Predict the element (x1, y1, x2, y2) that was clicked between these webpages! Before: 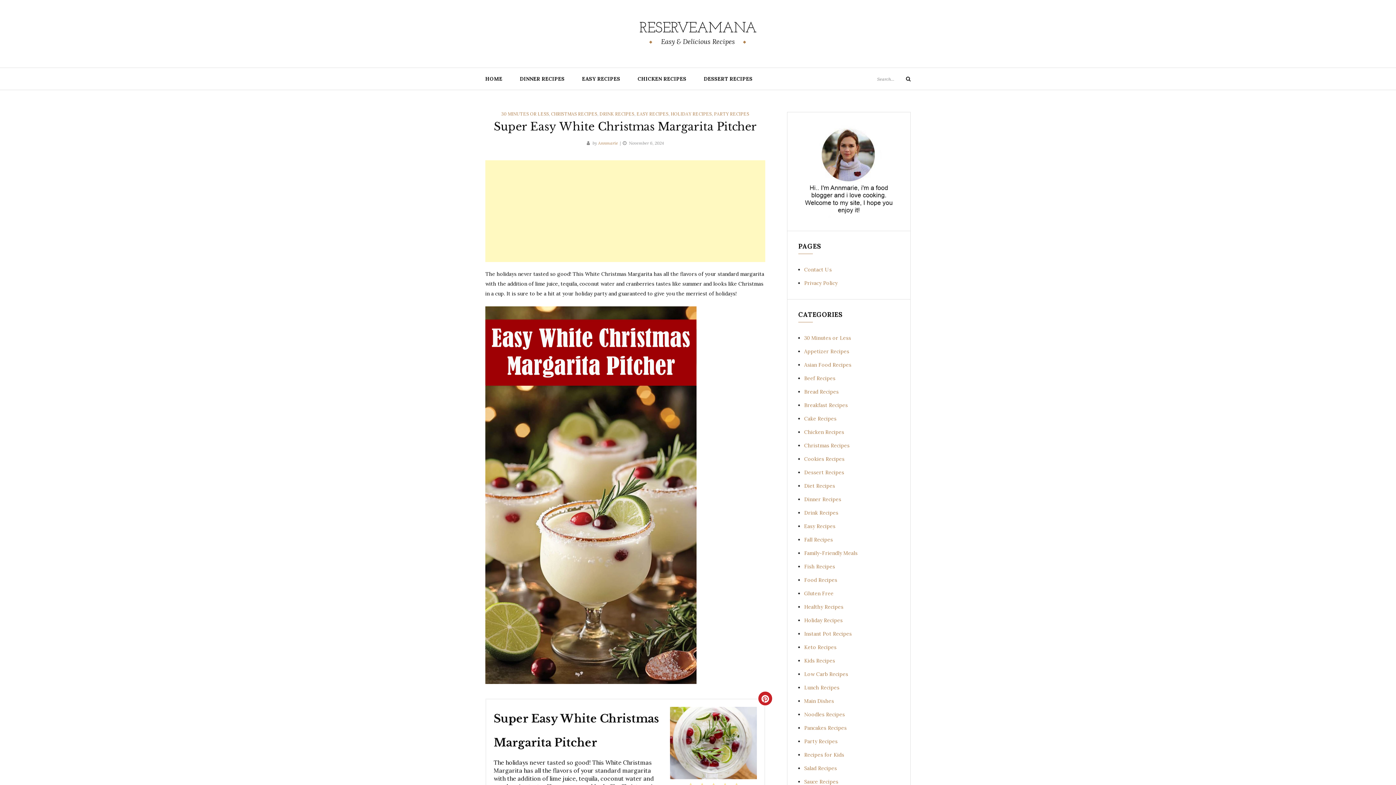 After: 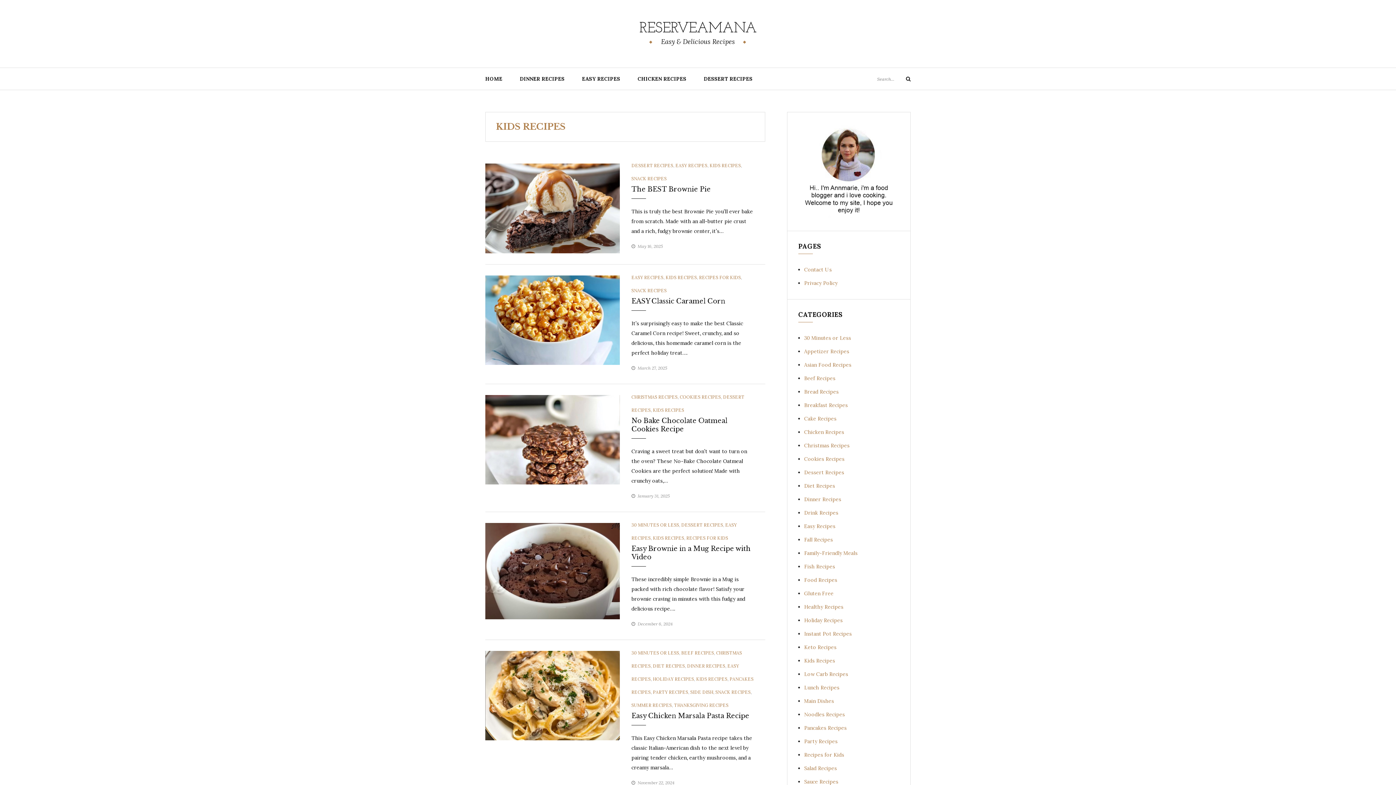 Action: bbox: (804, 657, 835, 664) label: Kids Recipes